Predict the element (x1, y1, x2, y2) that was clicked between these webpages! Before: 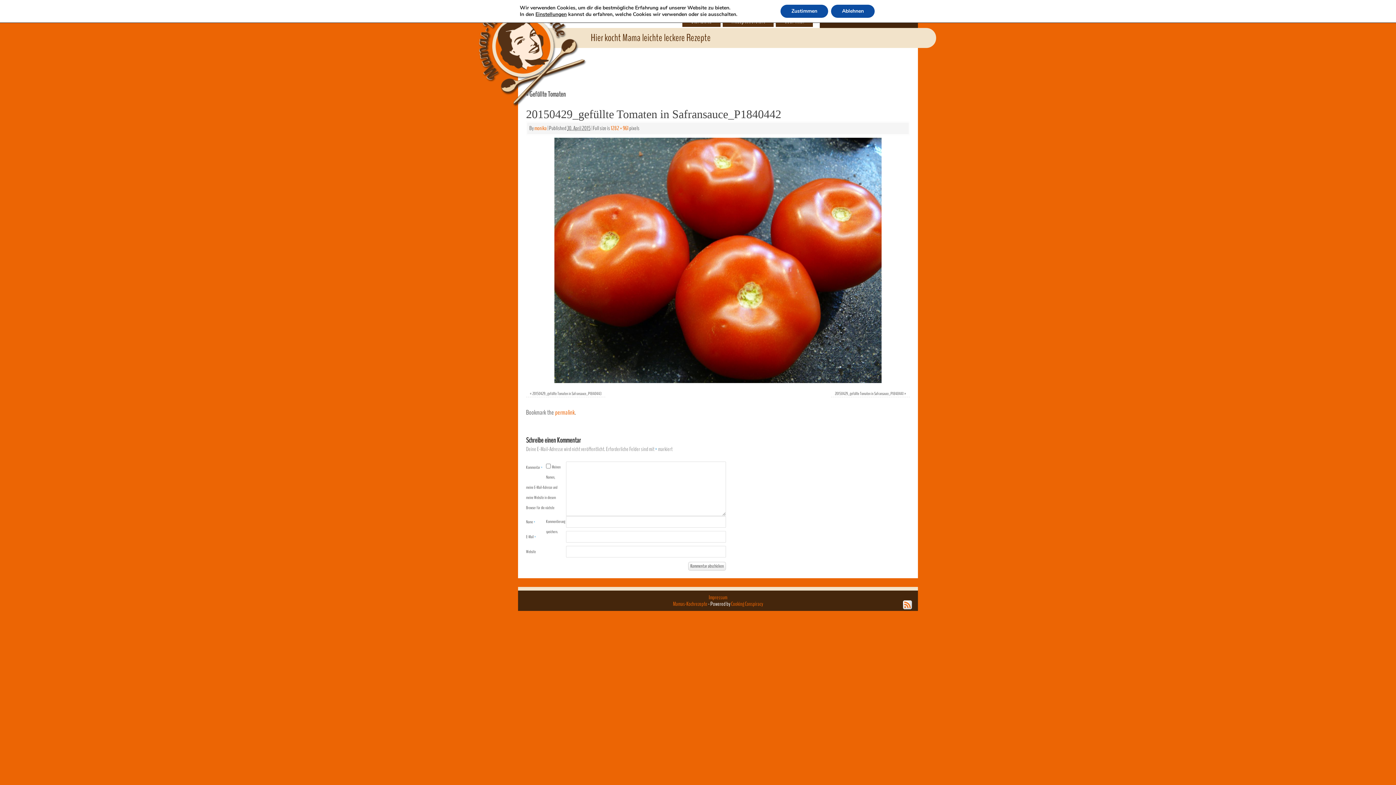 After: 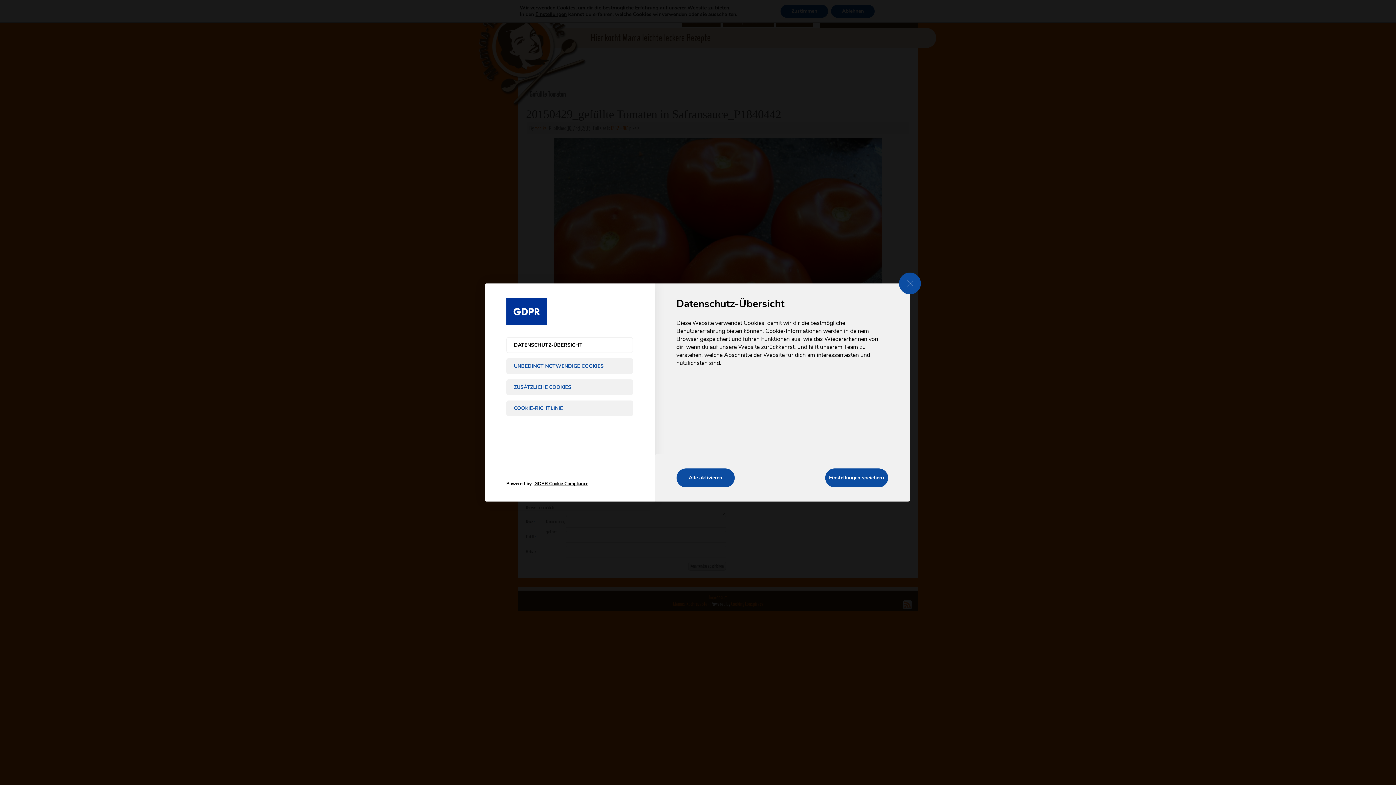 Action: label: Einstellungen bbox: (526, 11, 560, 17)